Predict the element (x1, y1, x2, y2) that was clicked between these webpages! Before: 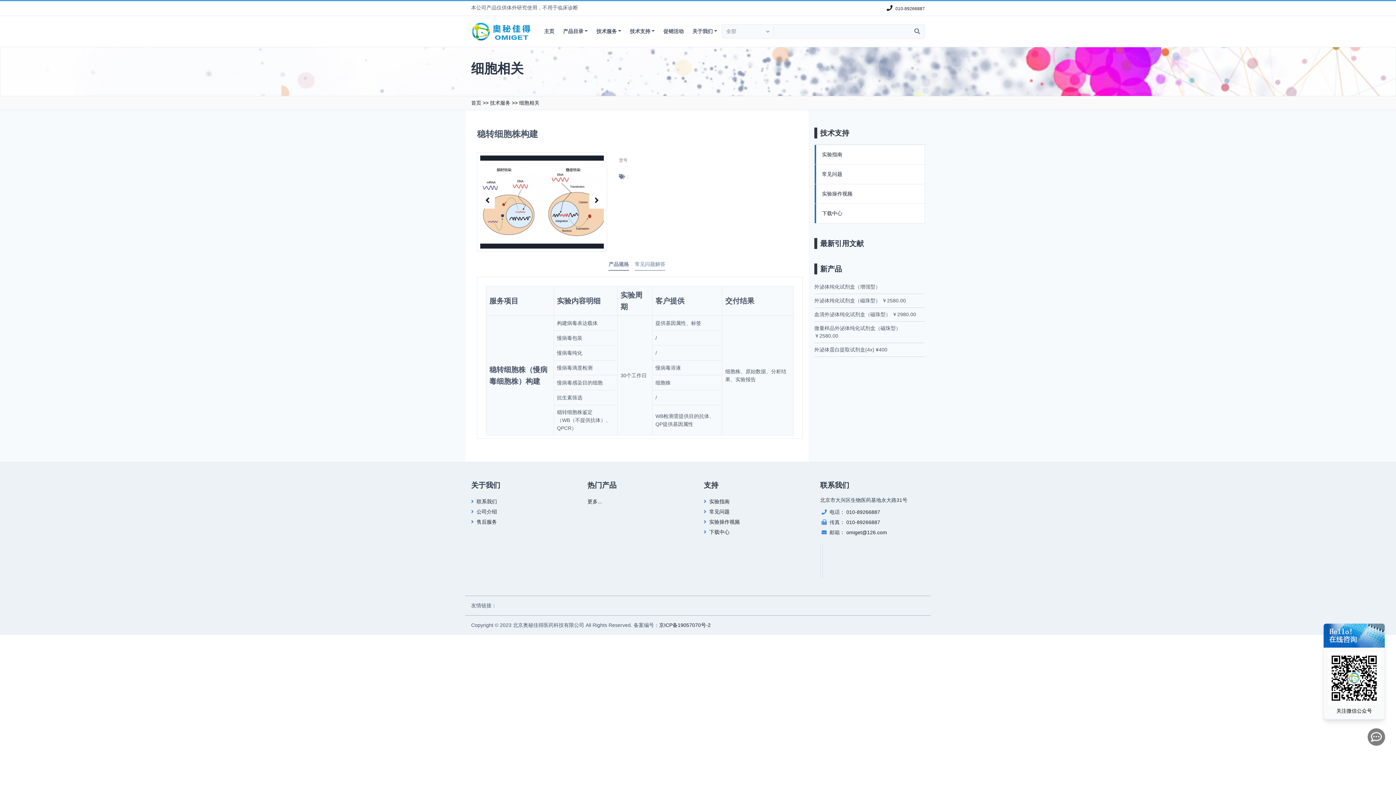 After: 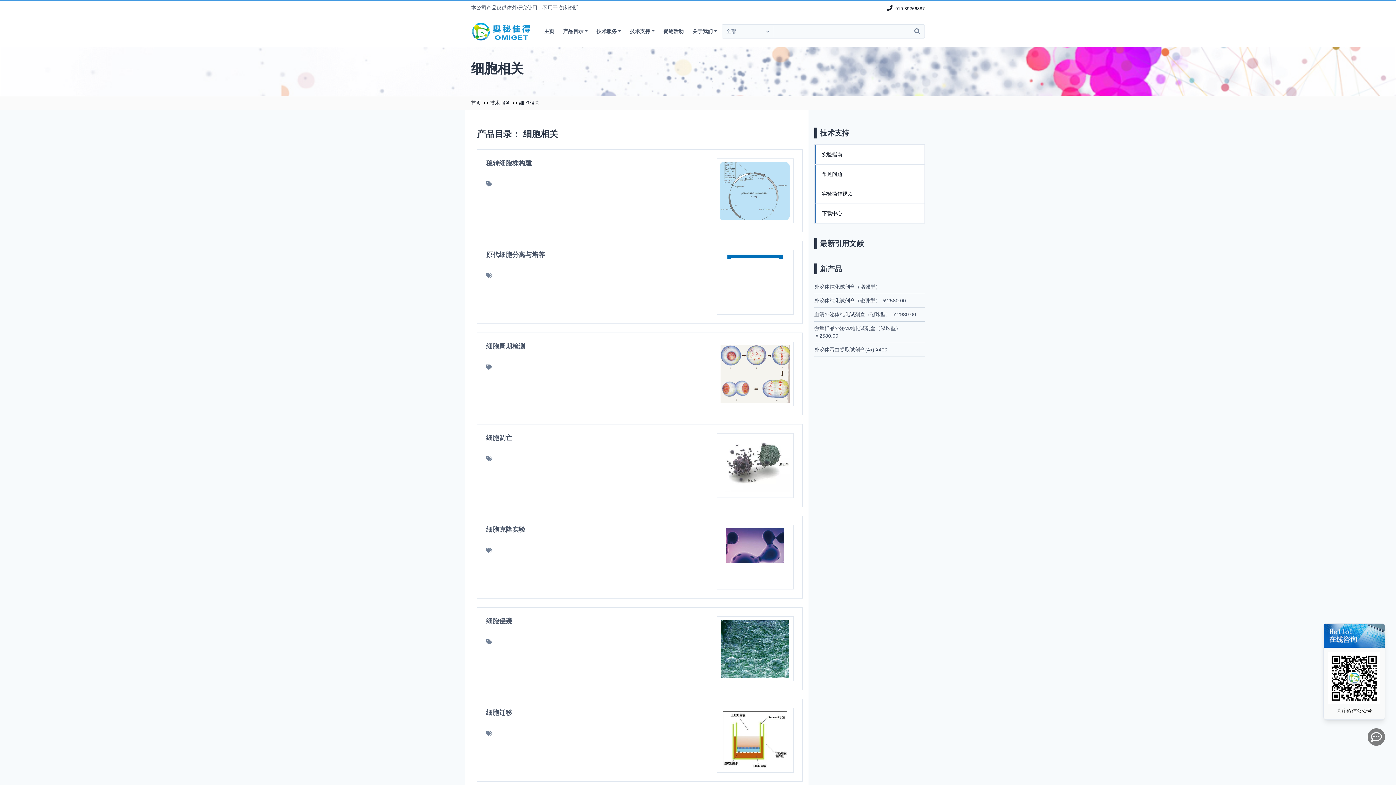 Action: bbox: (519, 100, 539, 105) label: 细胞相关